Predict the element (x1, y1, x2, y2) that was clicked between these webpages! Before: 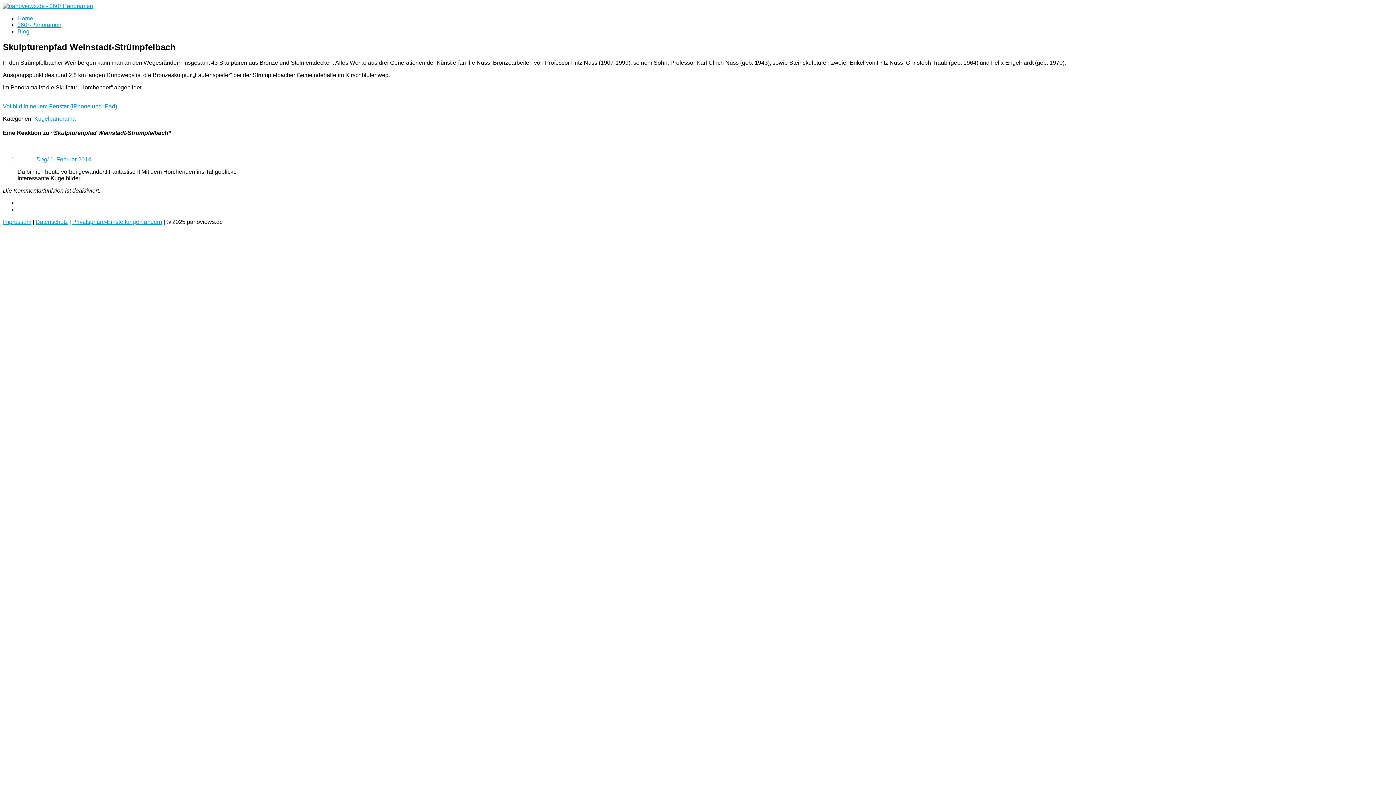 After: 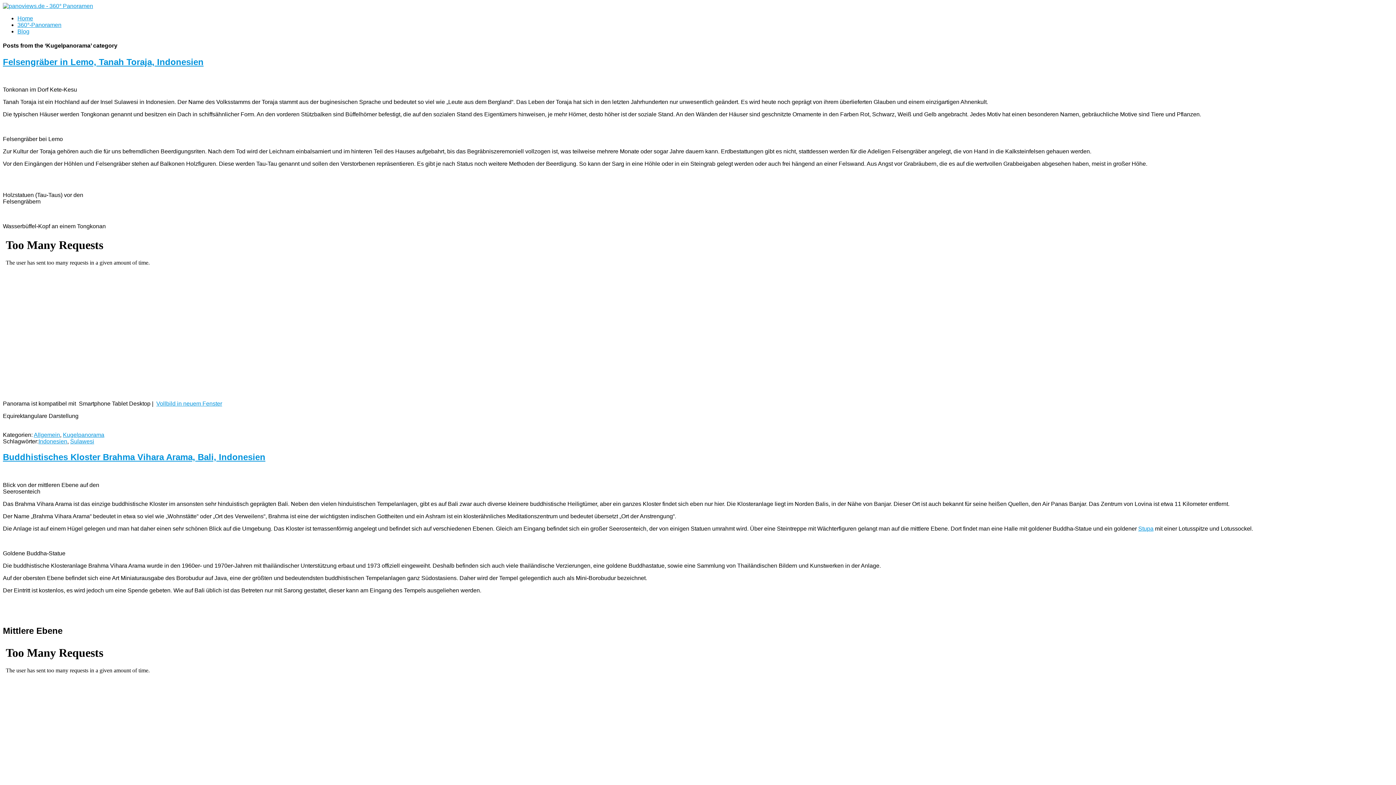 Action: bbox: (34, 115, 75, 121) label: Kugelpanorama